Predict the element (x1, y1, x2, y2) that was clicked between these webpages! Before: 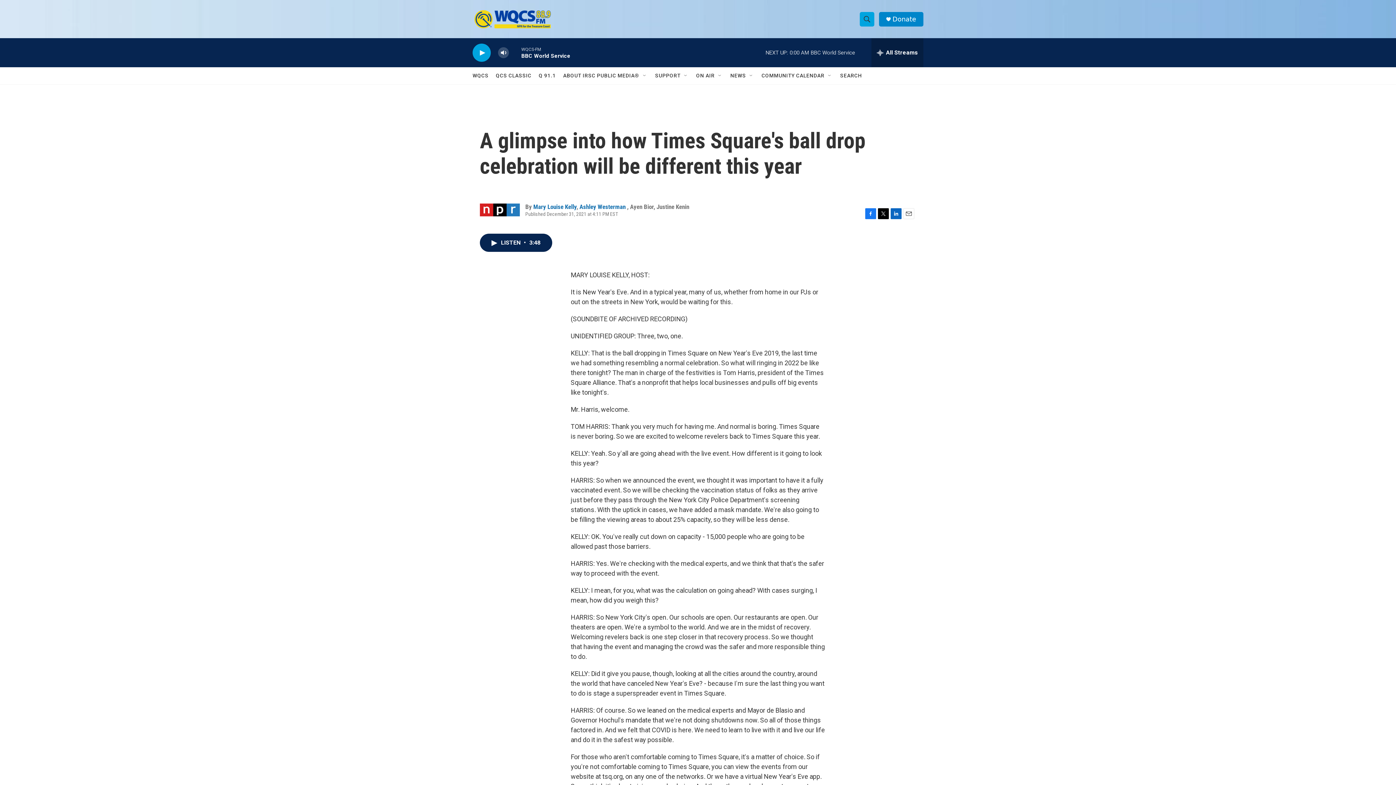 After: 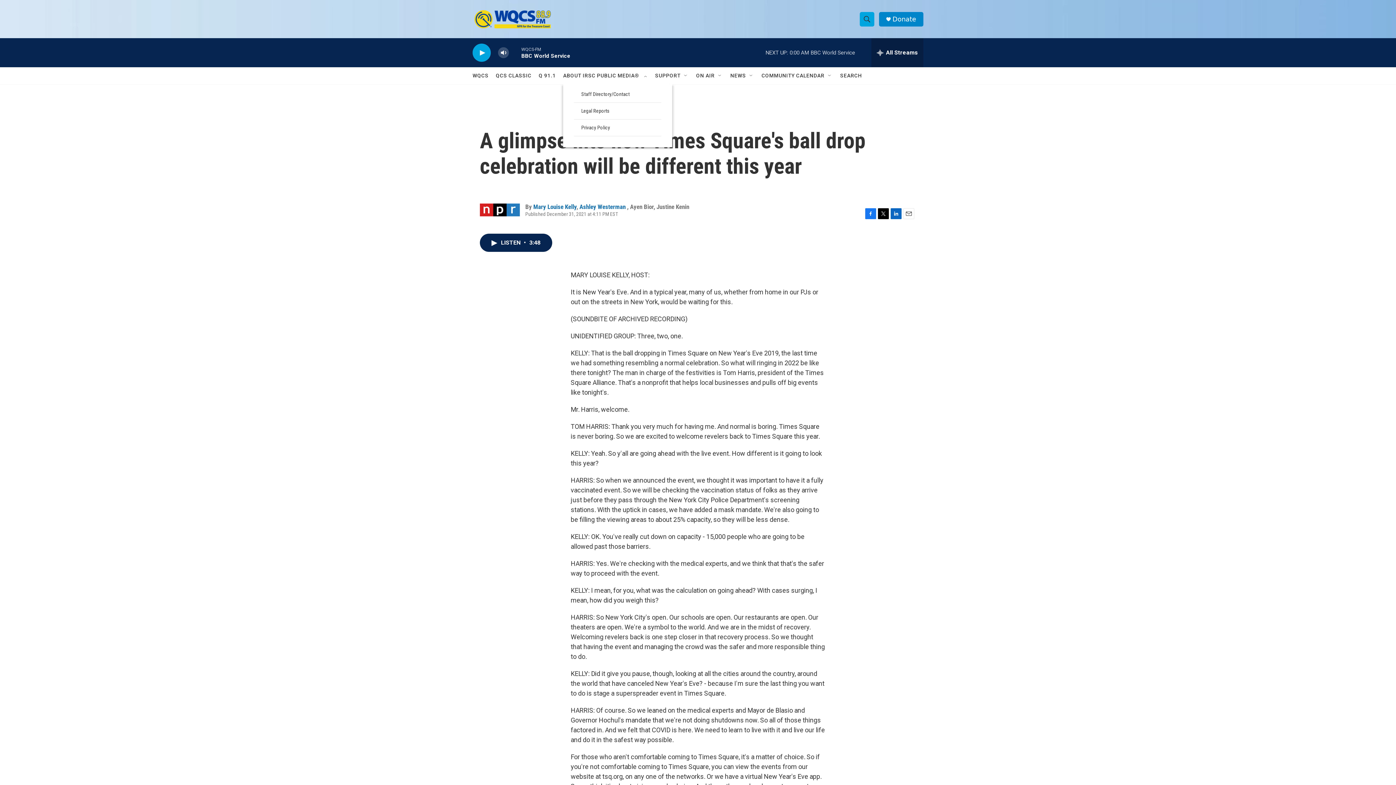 Action: label: Open Sub Navigation bbox: (642, 72, 648, 78)